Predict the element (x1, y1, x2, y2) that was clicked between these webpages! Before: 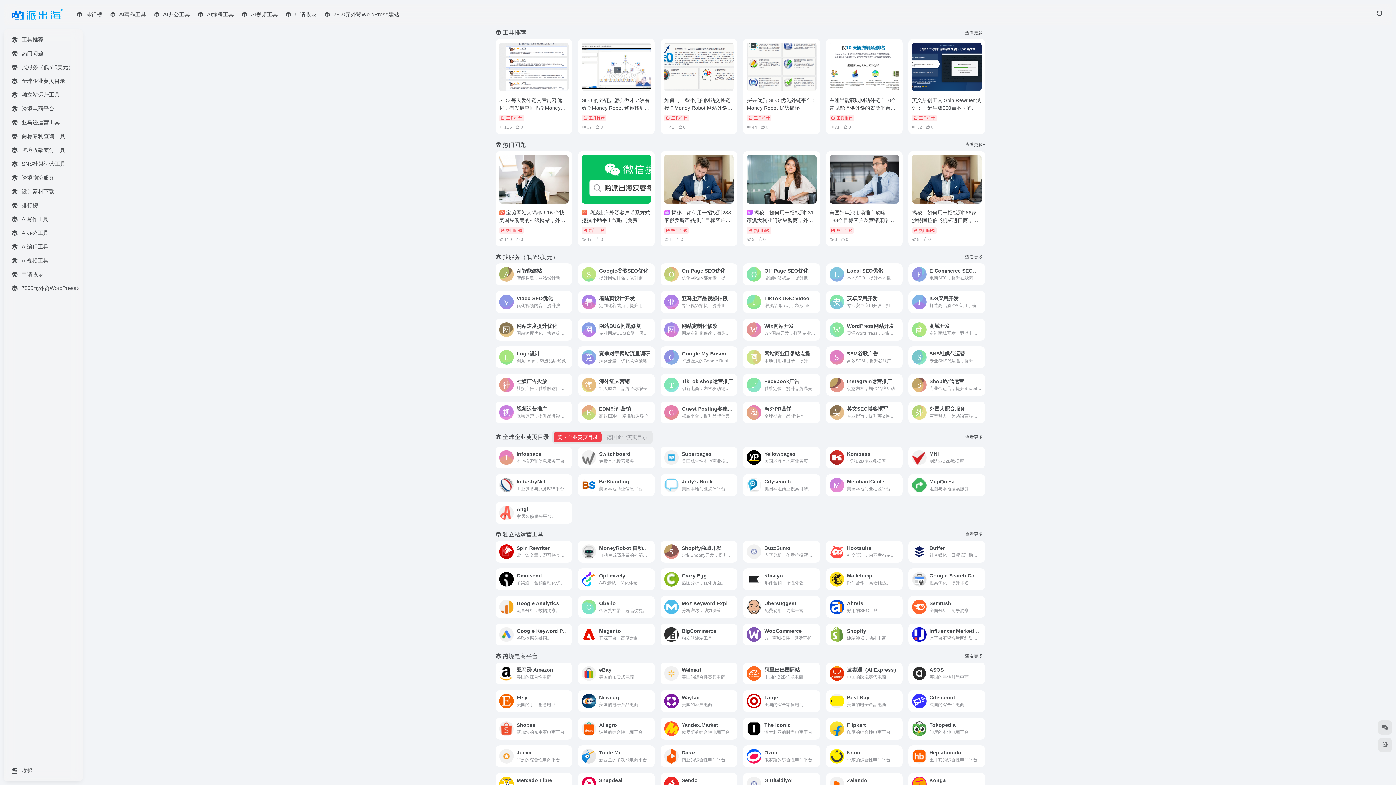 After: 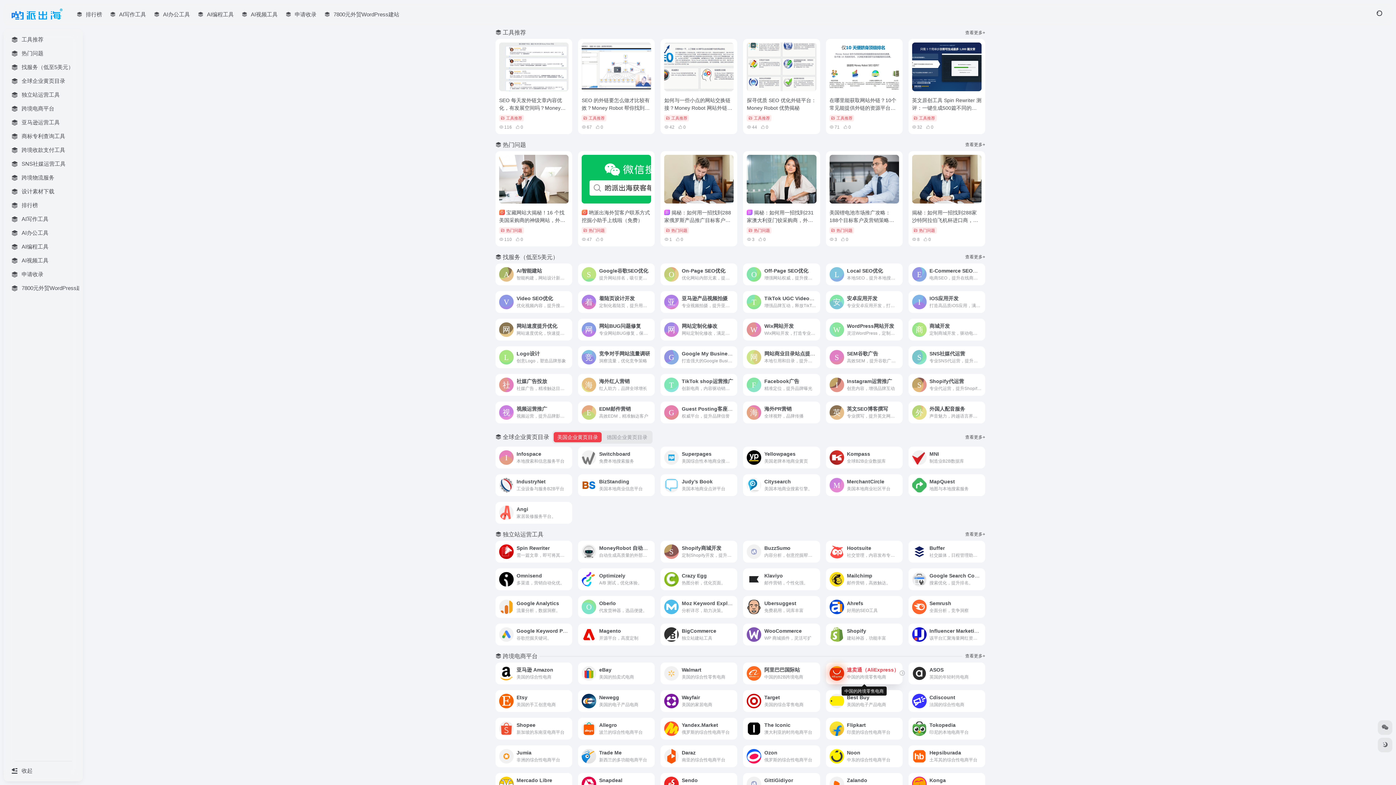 Action: bbox: (826, 662, 902, 684) label: 速卖通（AliExpress）
中国的跨境零售电商